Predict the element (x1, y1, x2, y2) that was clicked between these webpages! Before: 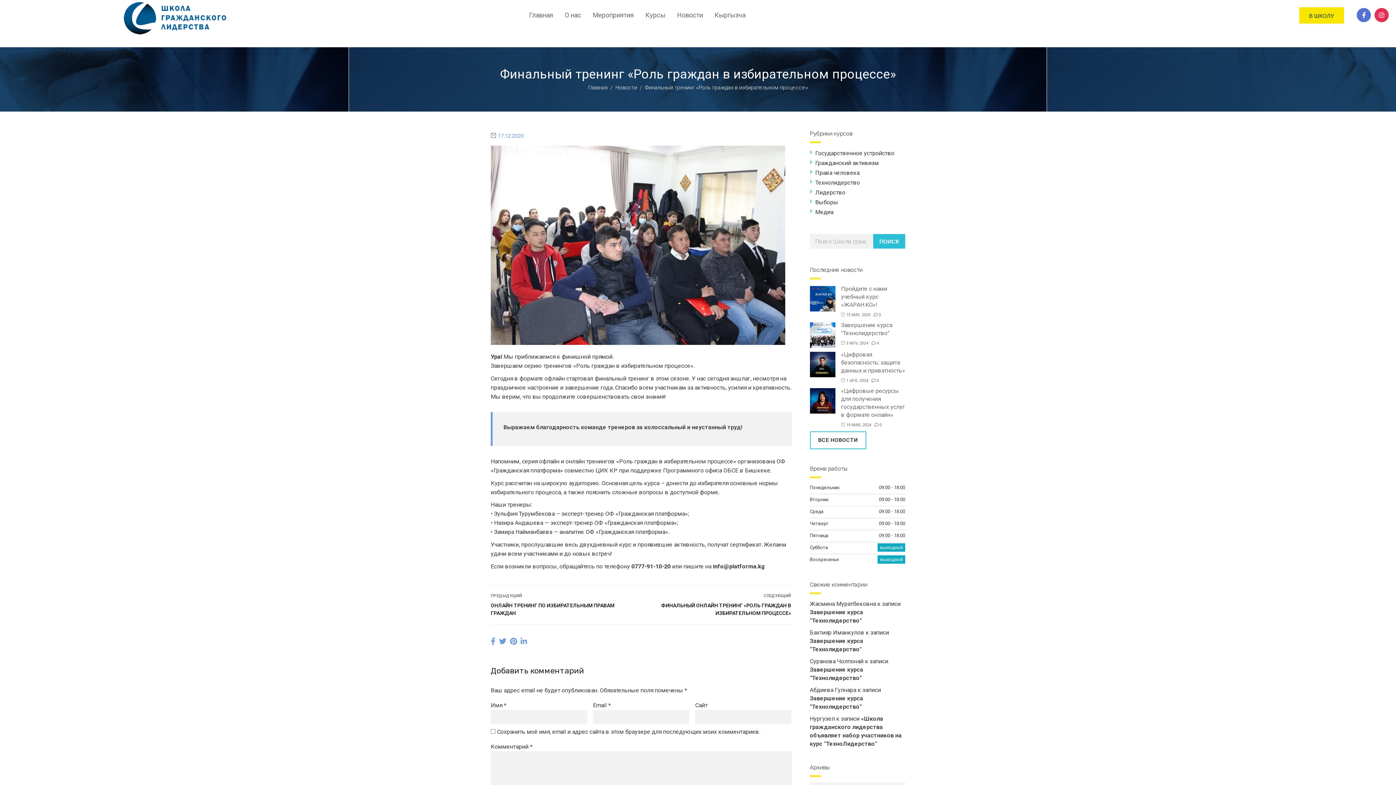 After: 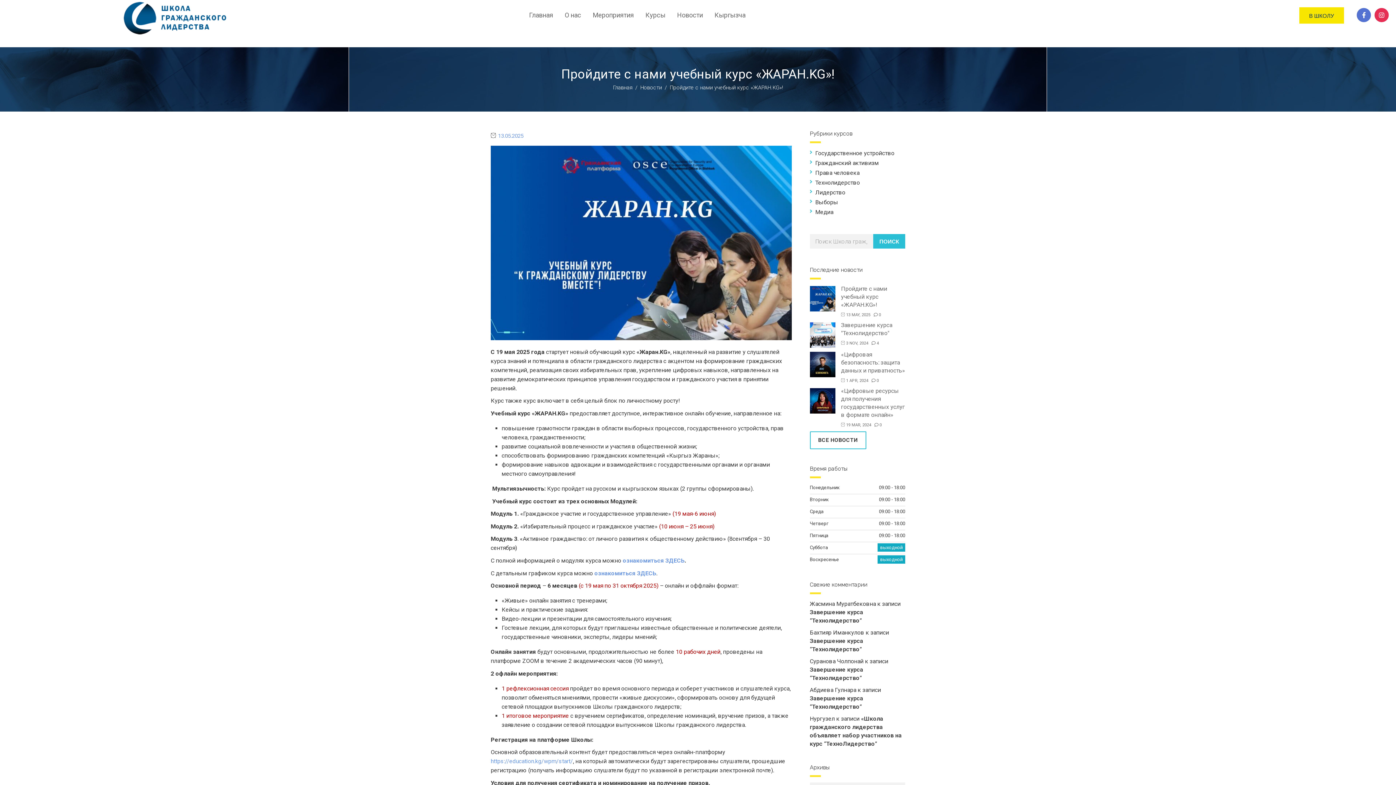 Action: bbox: (841, 285, 887, 308) label: Пройдите с нами учебный курс «ЖАРАН.KG»!